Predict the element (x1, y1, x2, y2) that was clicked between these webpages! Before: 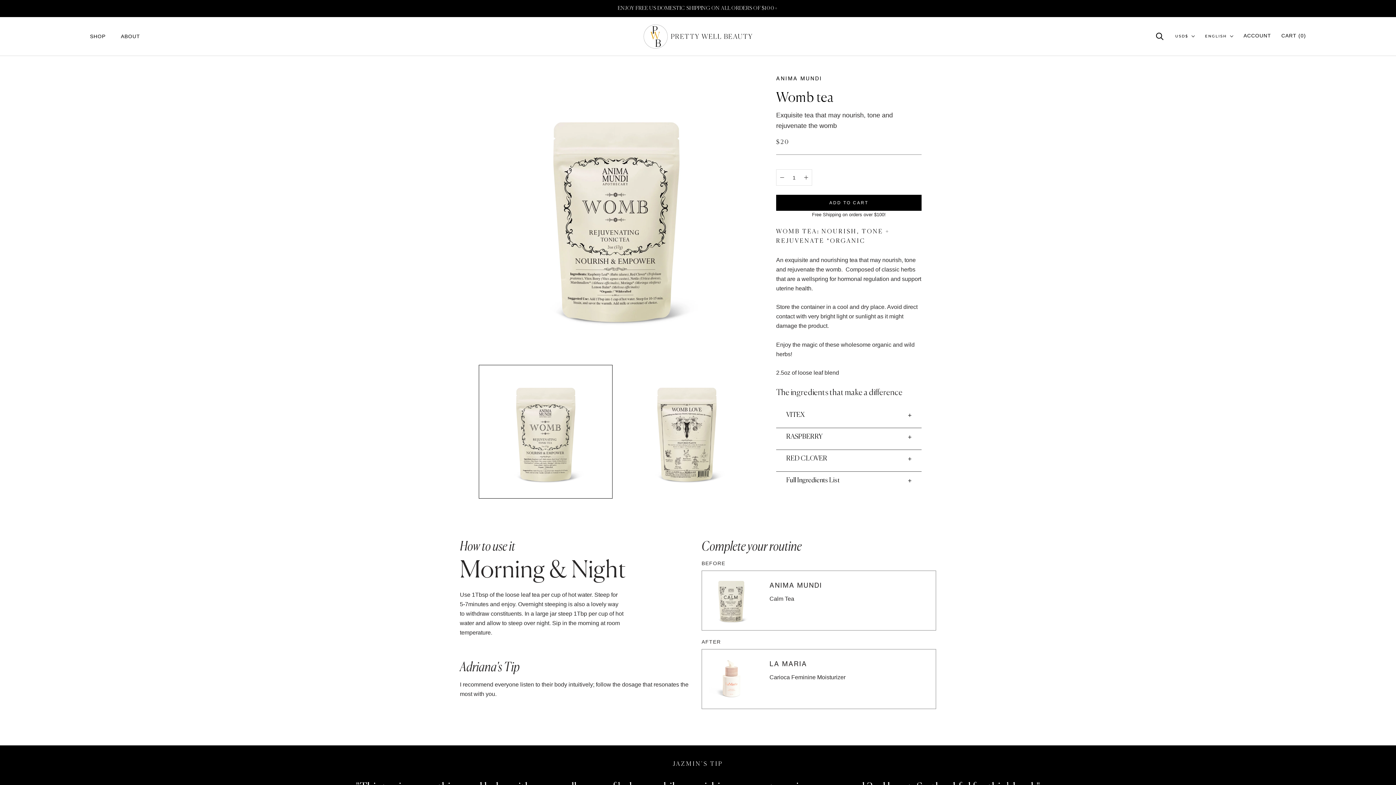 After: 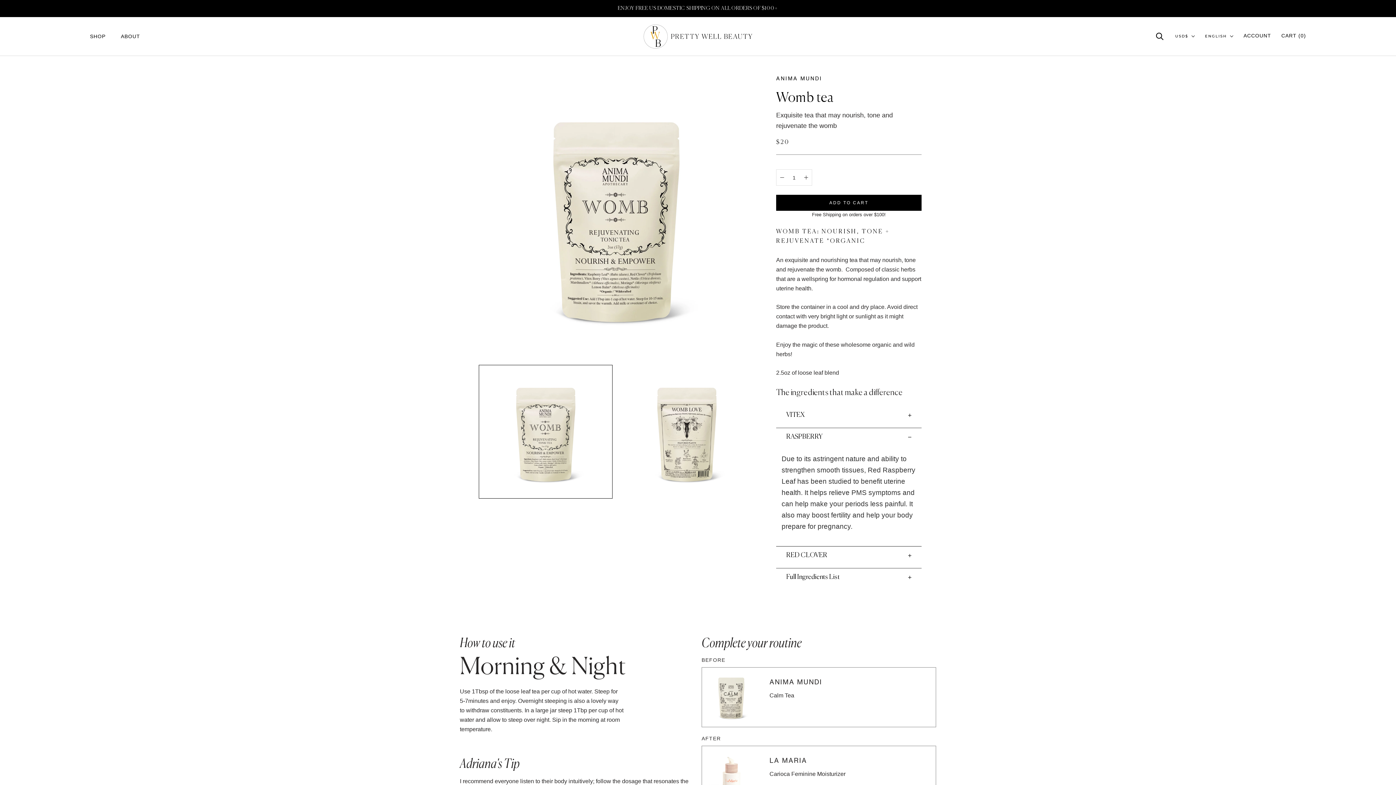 Action: label: RASPBERRY bbox: (776, 427, 921, 449)